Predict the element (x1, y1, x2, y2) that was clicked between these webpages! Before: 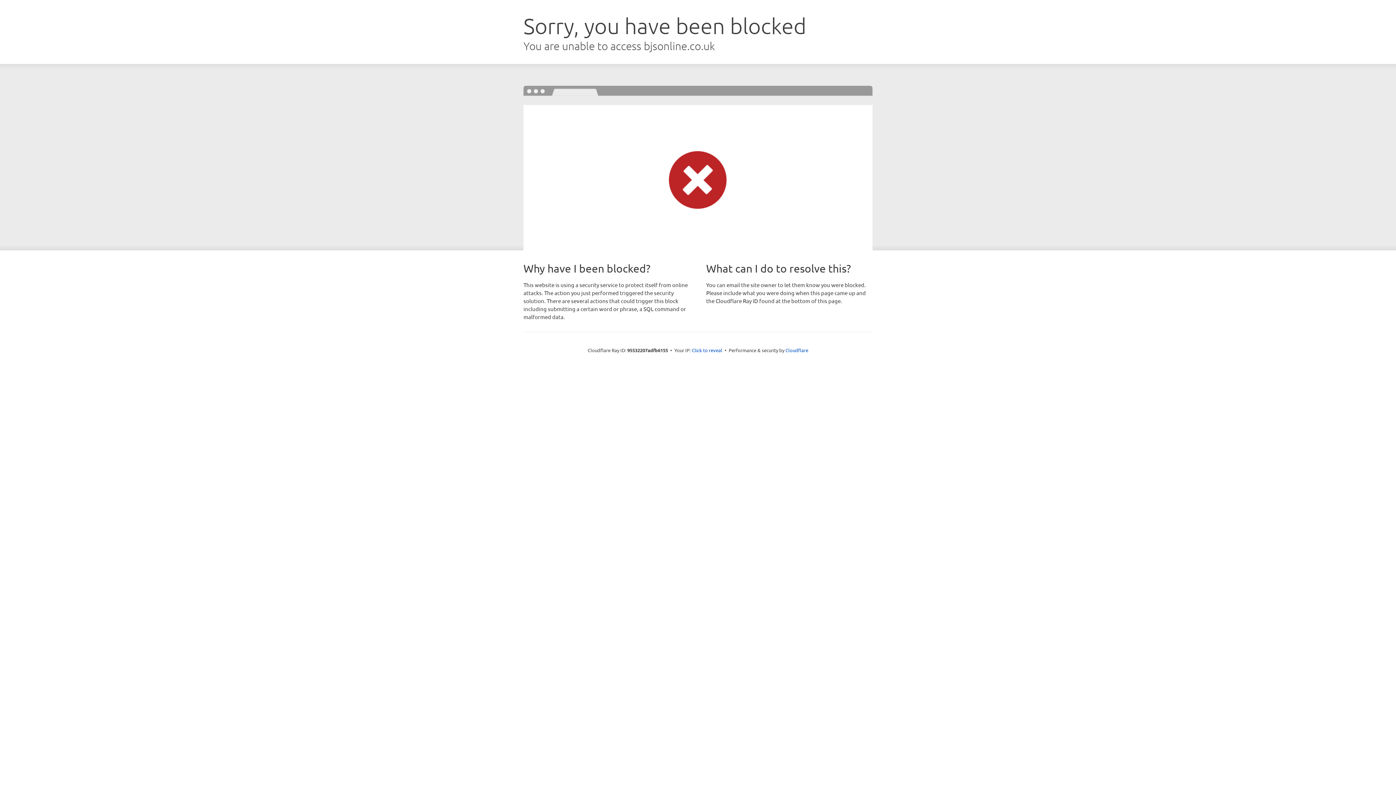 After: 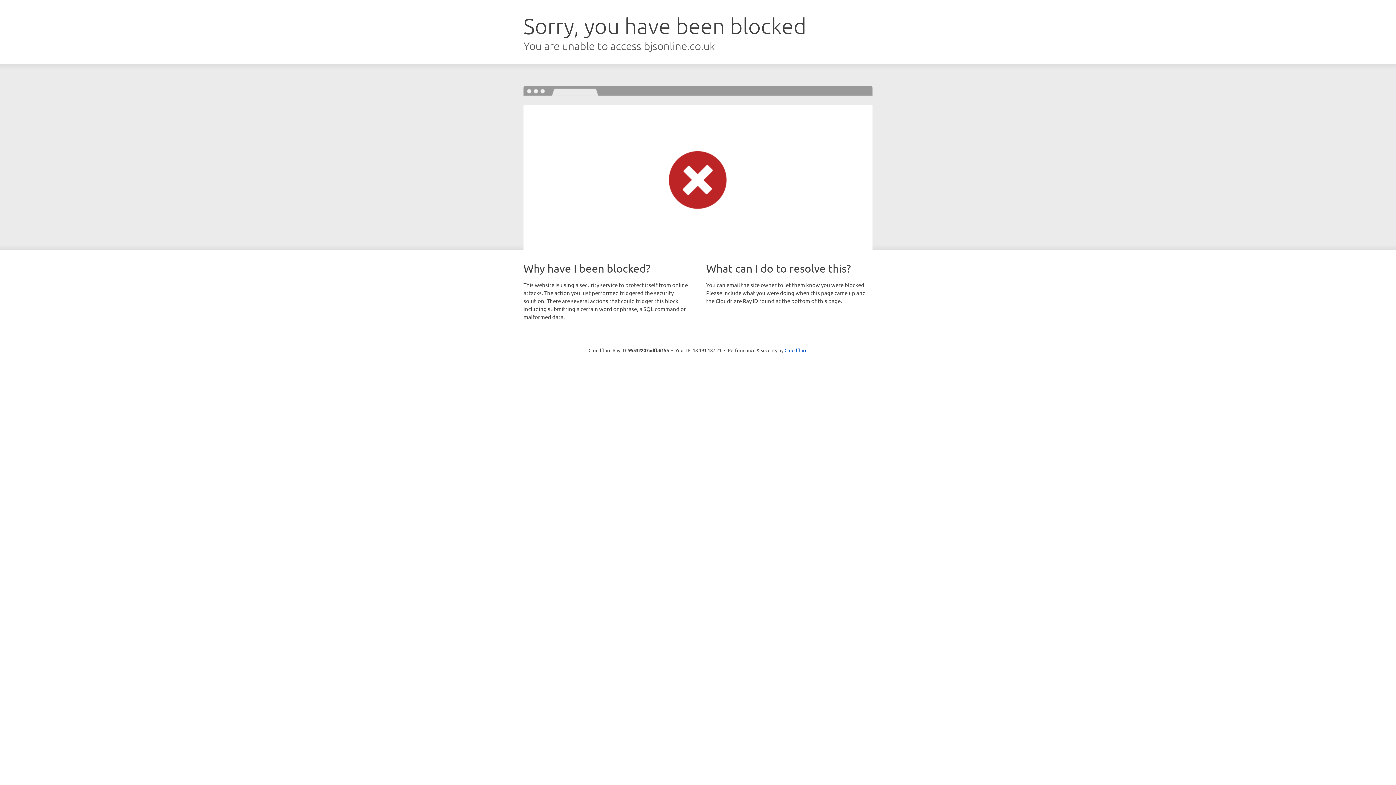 Action: bbox: (692, 346, 722, 353) label: Click to reveal